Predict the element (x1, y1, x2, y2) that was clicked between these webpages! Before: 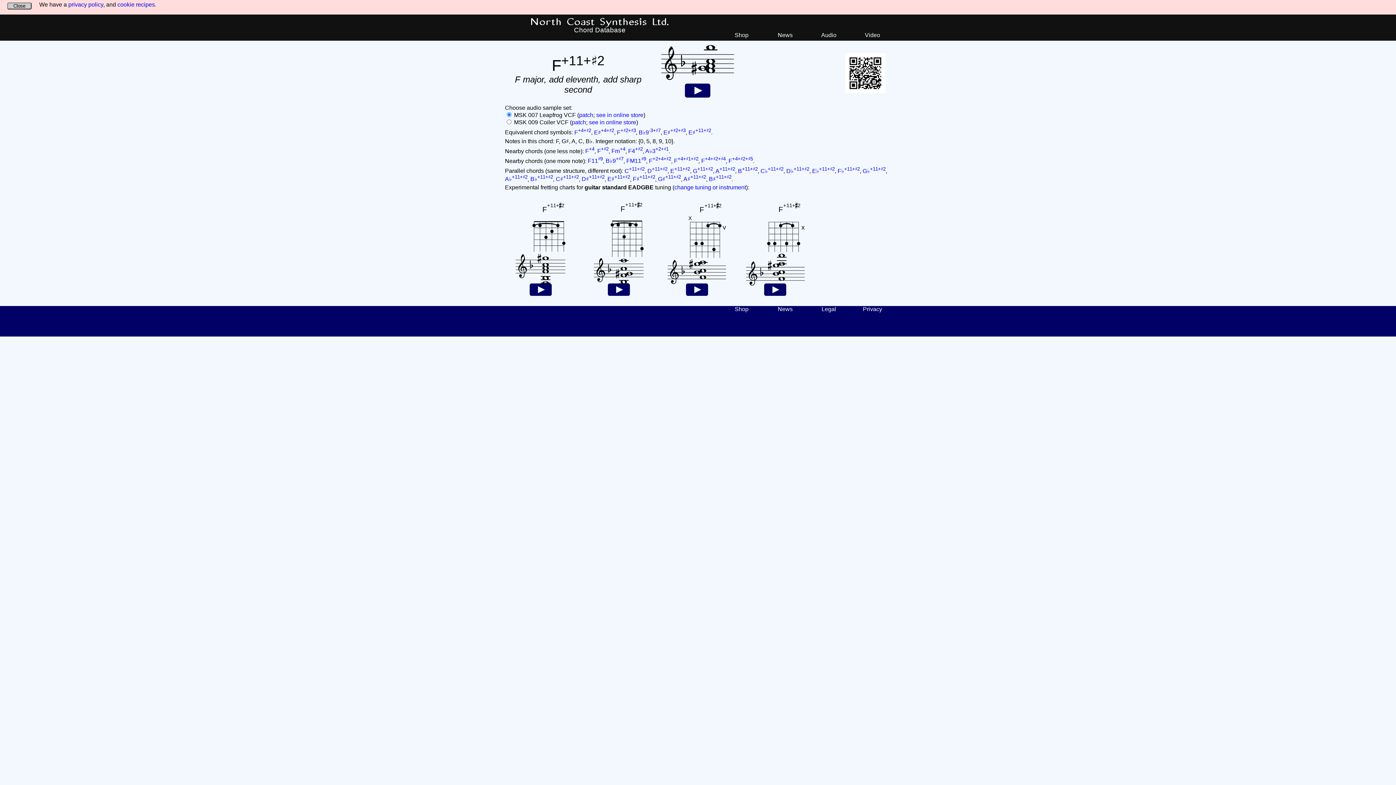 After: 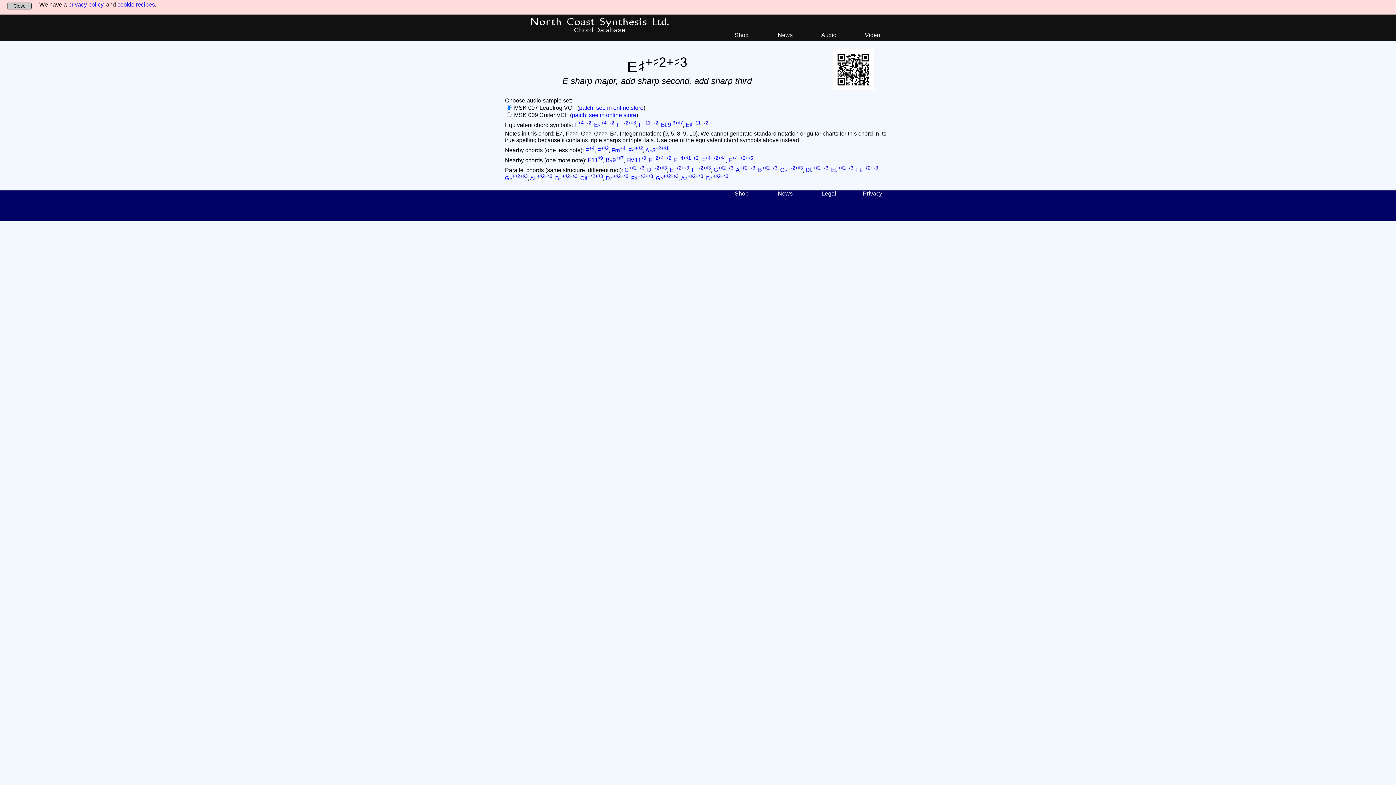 Action: bbox: (663, 129, 685, 135) label: E♯+♯2+♯3